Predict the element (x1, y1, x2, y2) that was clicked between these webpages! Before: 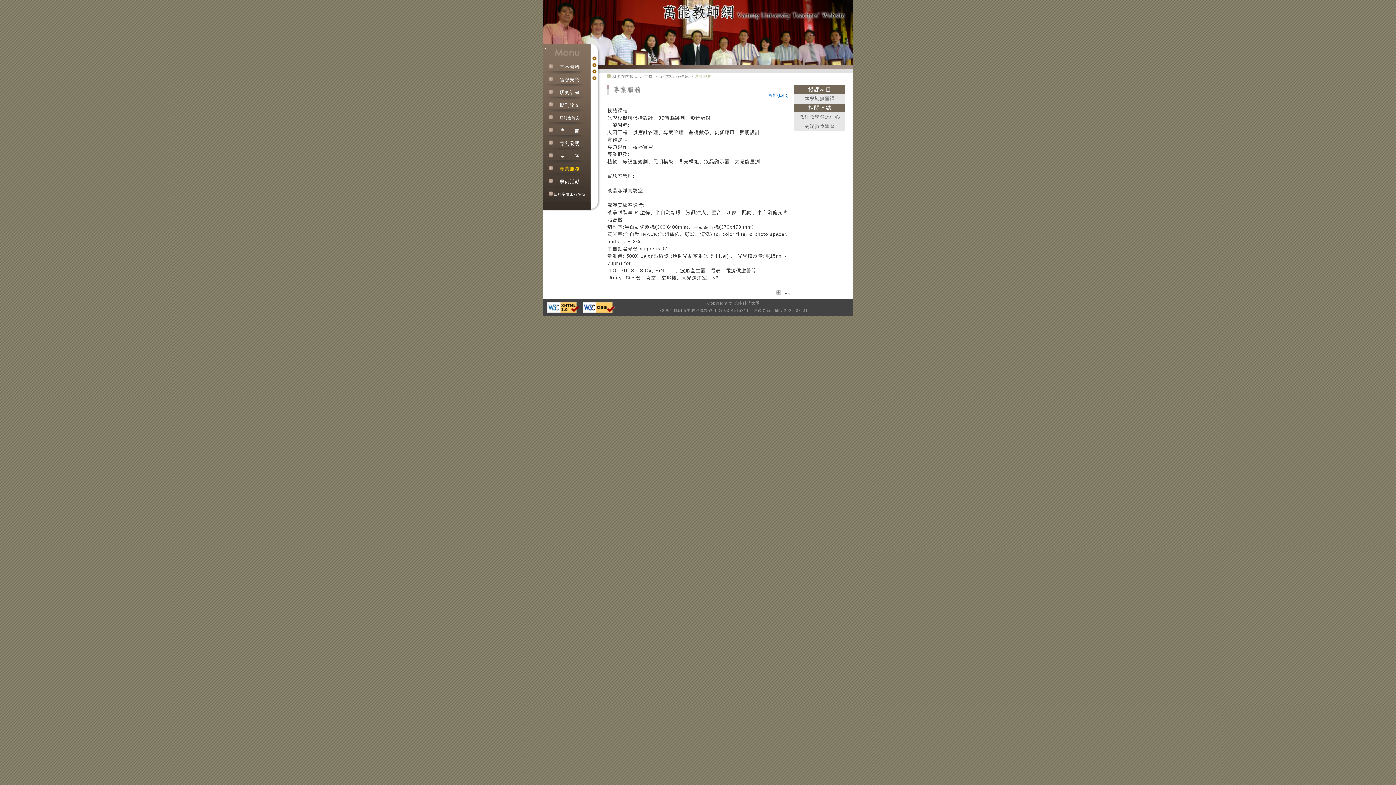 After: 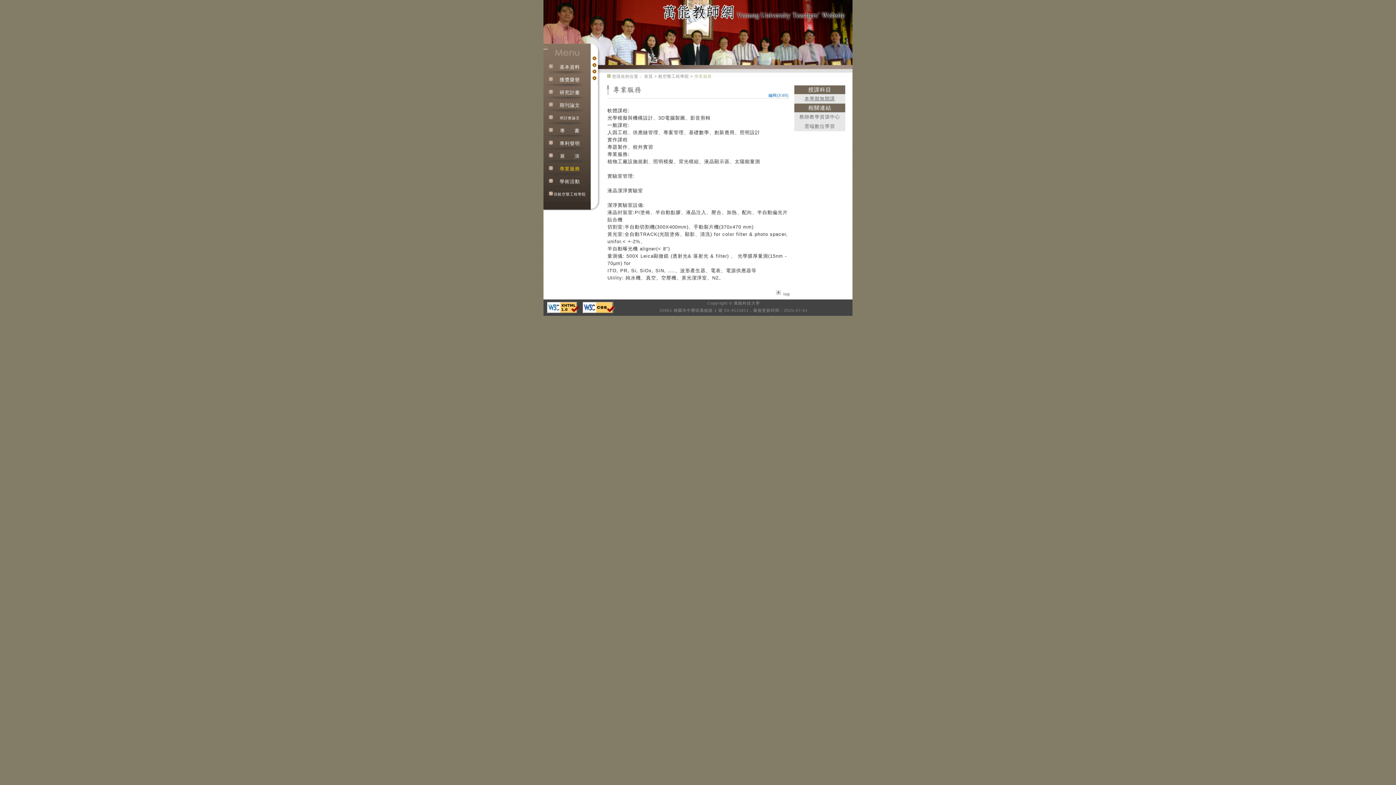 Action: bbox: (804, 96, 835, 101) label: 本學期無開課